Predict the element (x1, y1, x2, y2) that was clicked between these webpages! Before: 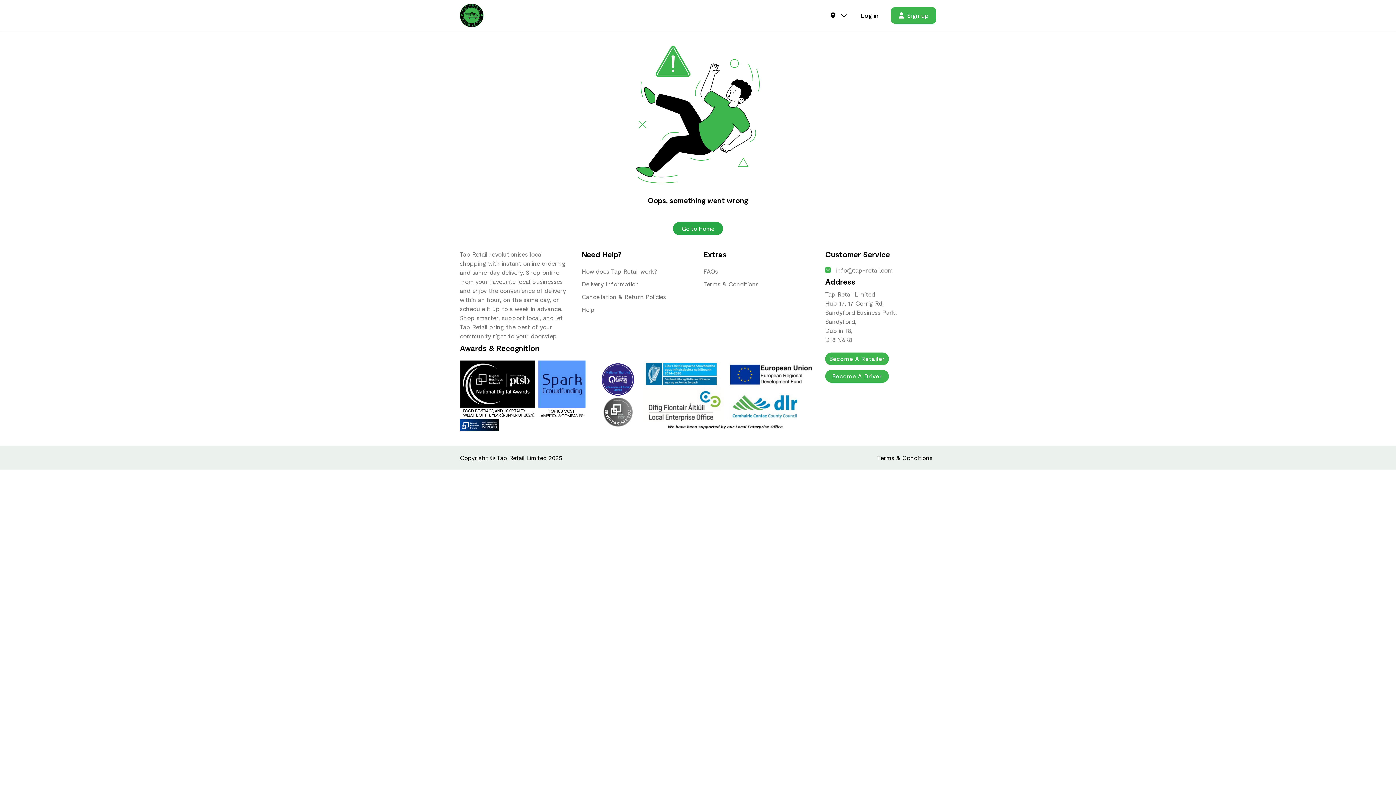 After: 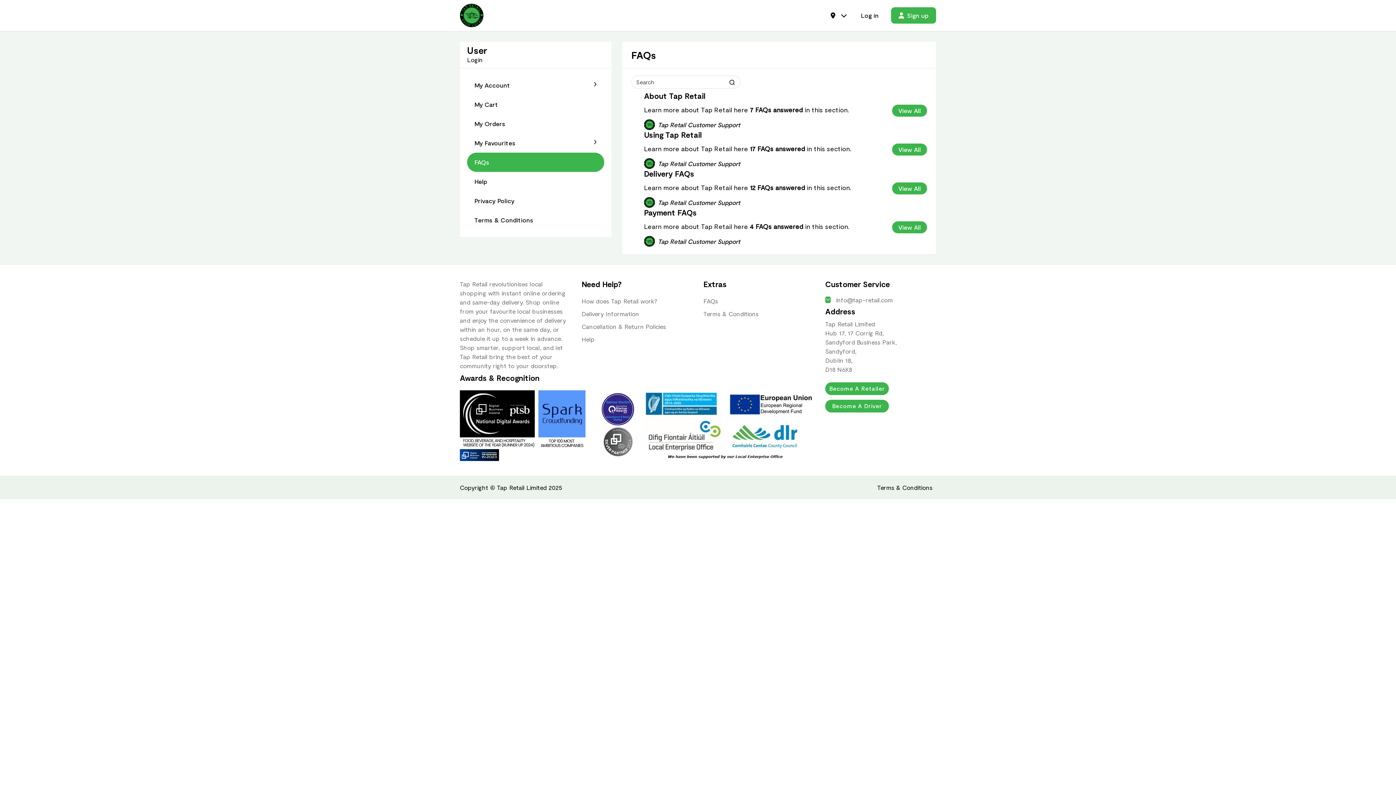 Action: label: Cancellation & Return Policies bbox: (581, 293, 666, 300)